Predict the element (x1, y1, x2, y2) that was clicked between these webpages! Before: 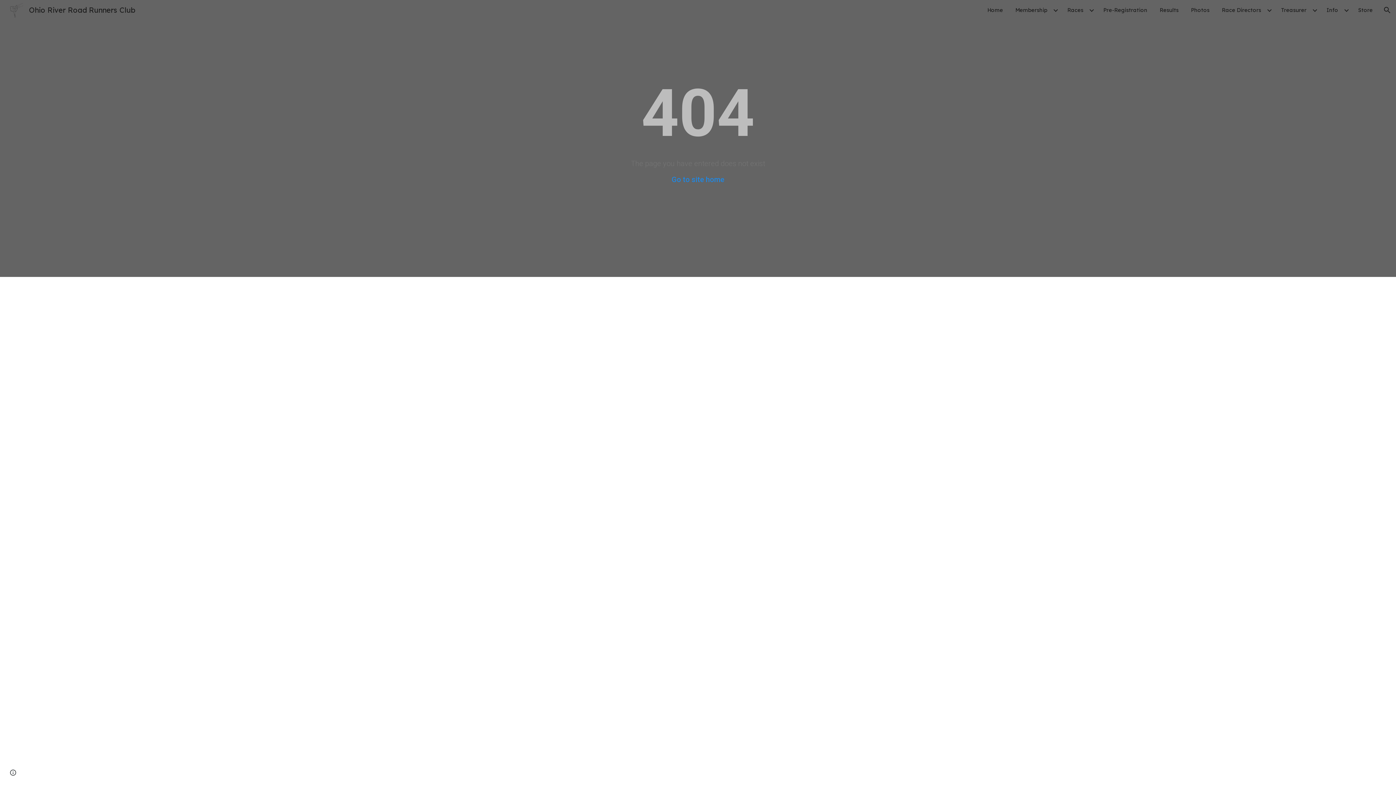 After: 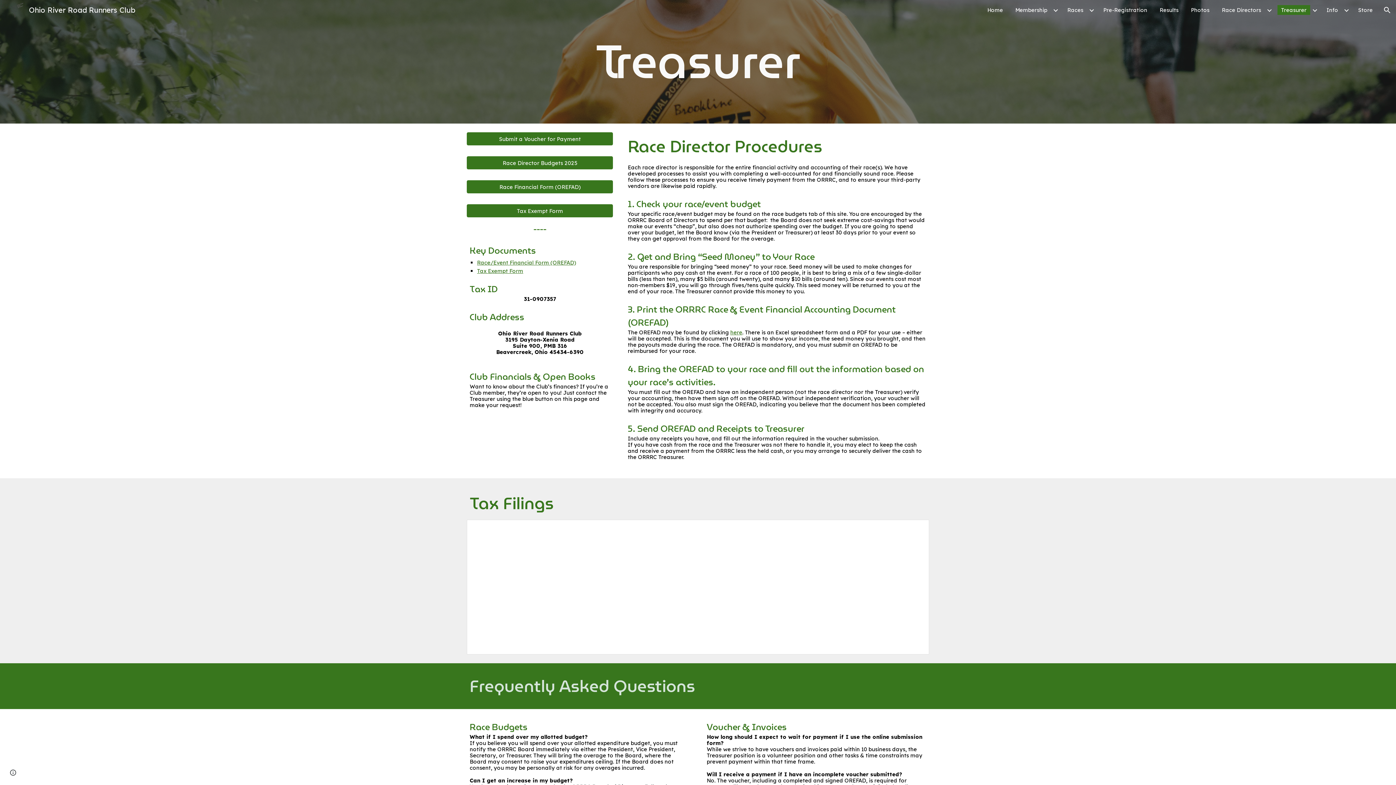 Action: bbox: (1277, 5, 1310, 14) label: Treasurer